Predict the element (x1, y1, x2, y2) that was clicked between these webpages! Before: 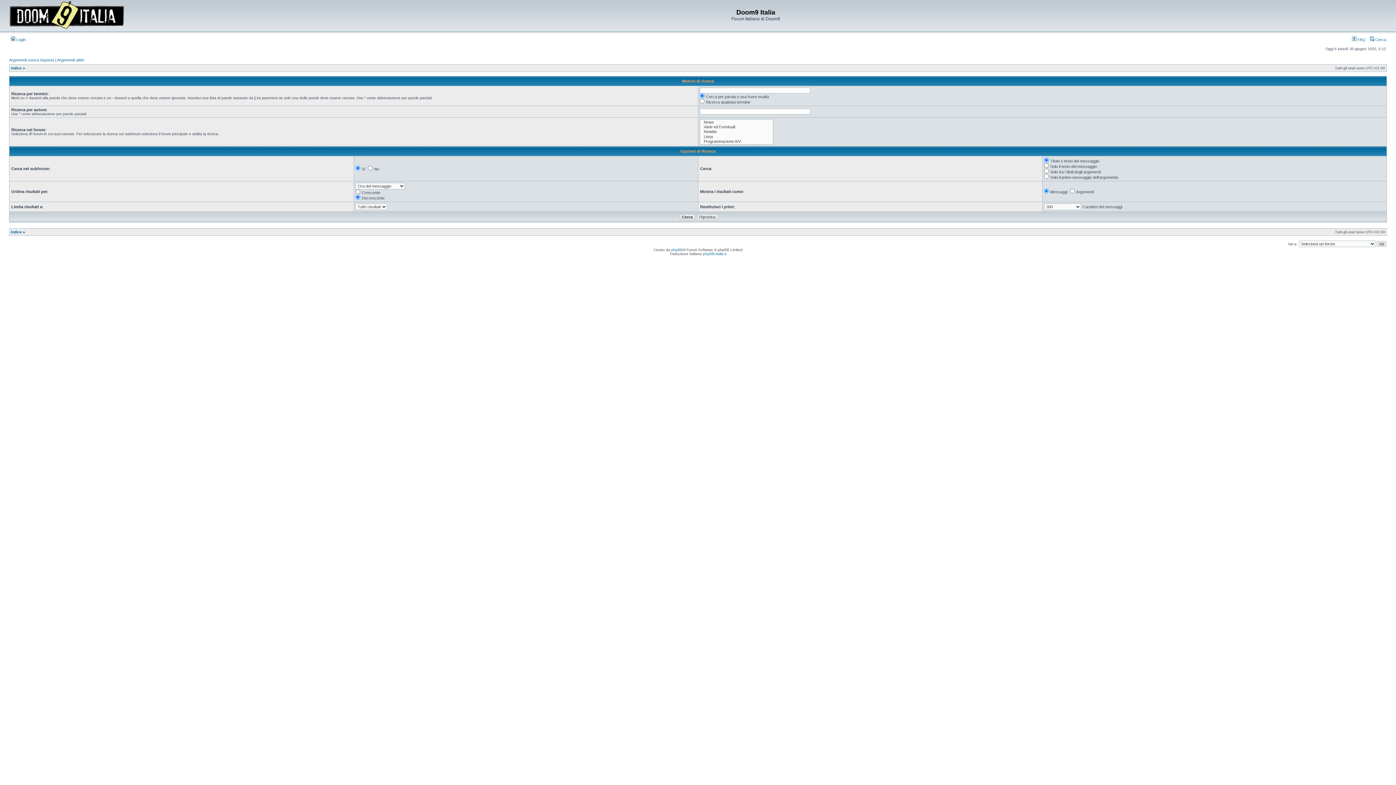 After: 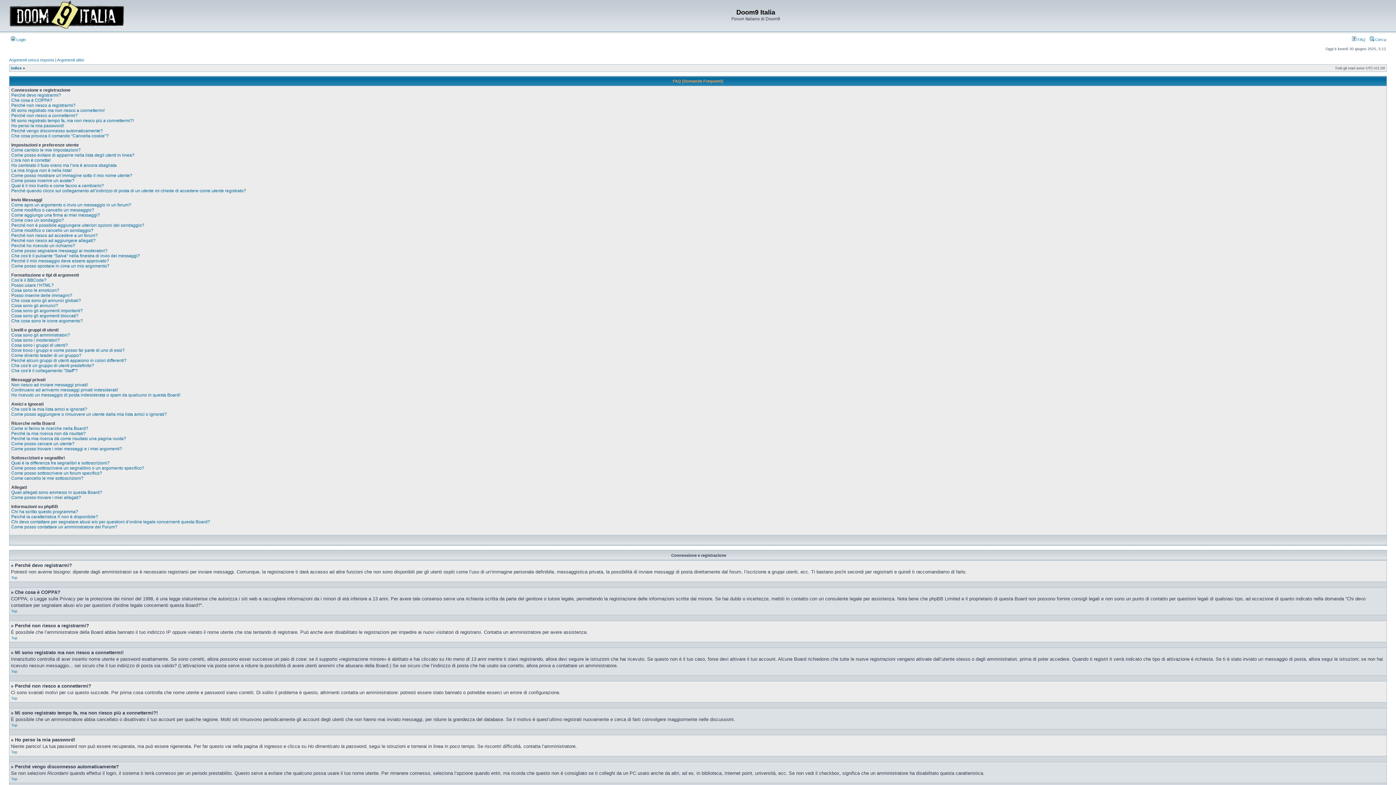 Action: bbox: (1352, 37, 1365, 41) label:  FAQ